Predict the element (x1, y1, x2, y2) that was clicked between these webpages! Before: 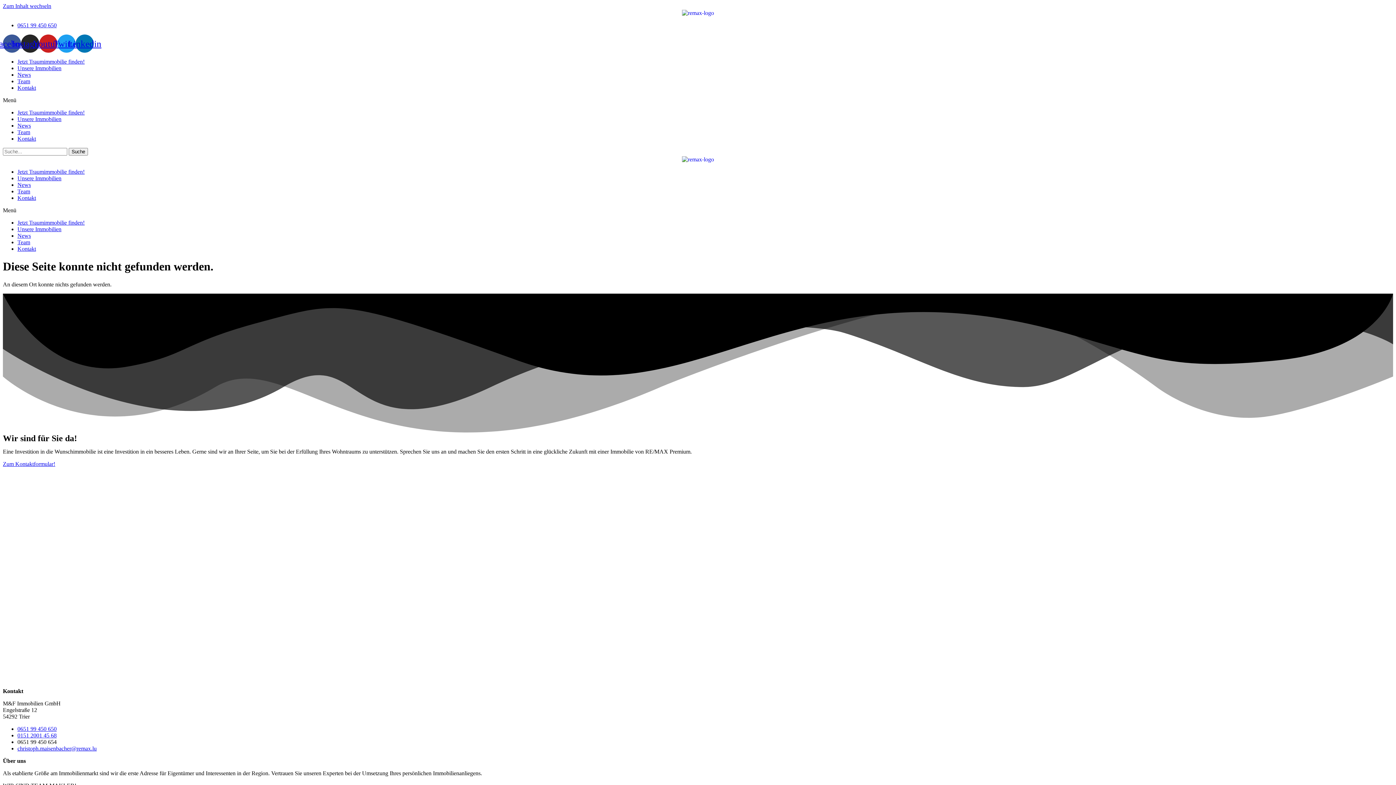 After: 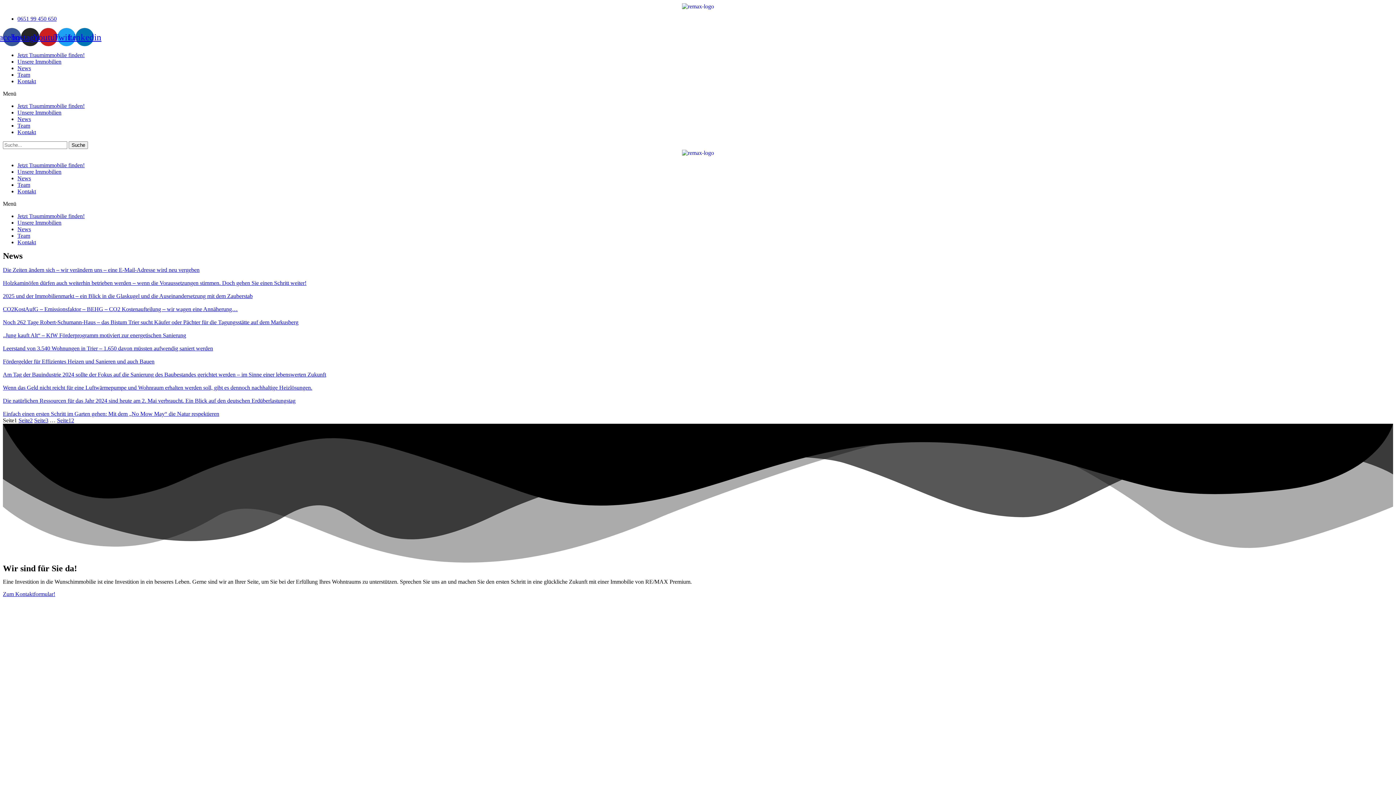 Action: bbox: (17, 71, 30, 77) label: News